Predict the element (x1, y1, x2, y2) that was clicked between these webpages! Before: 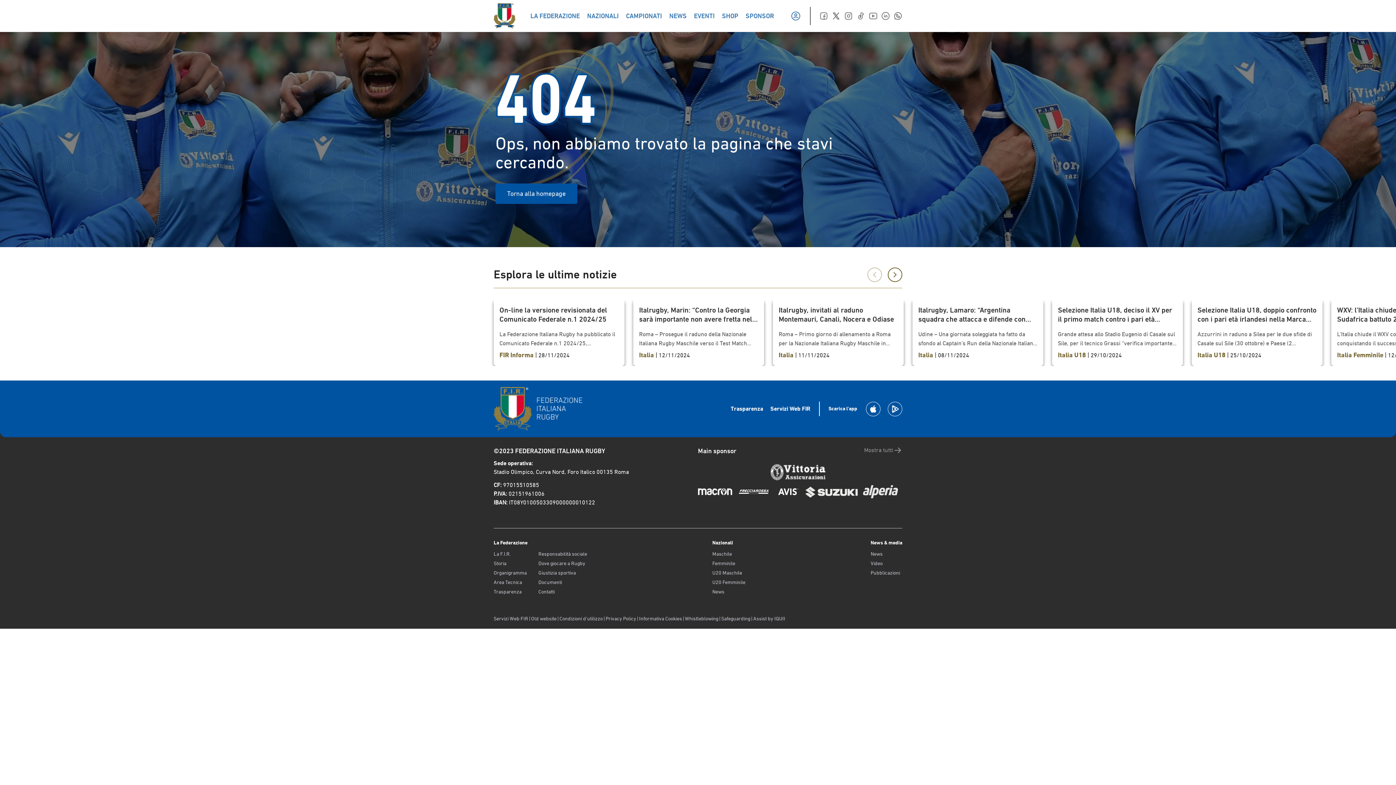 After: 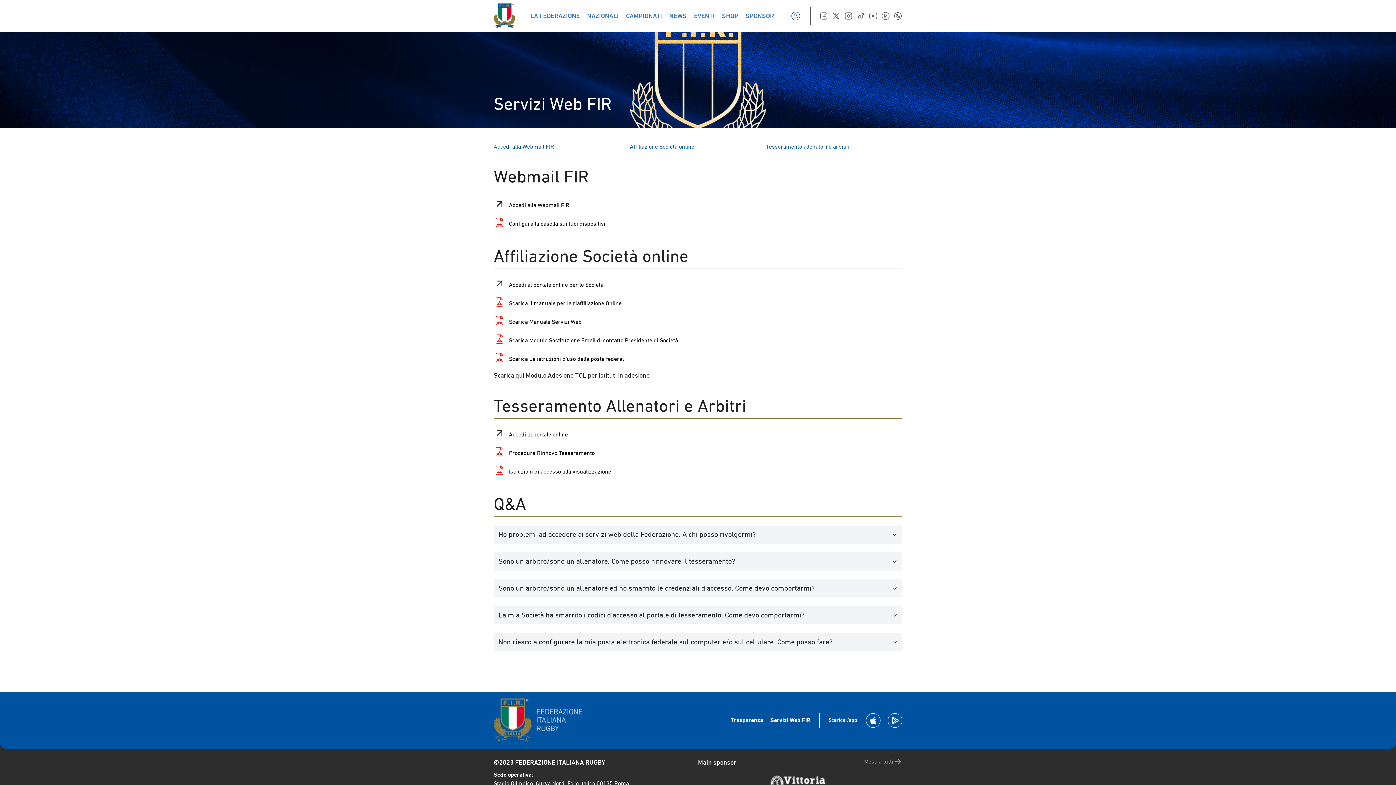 Action: label: Servizi Web FIR bbox: (493, 616, 528, 621)